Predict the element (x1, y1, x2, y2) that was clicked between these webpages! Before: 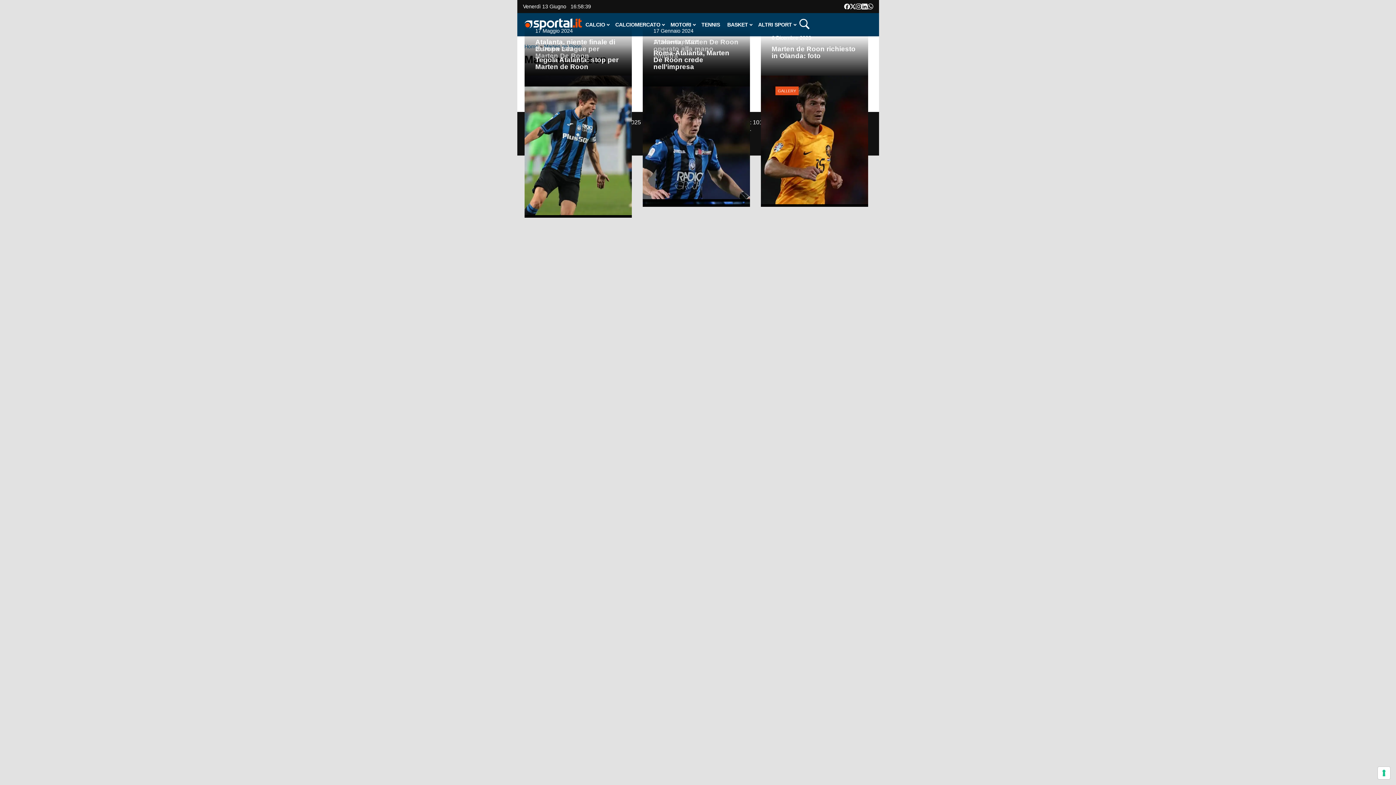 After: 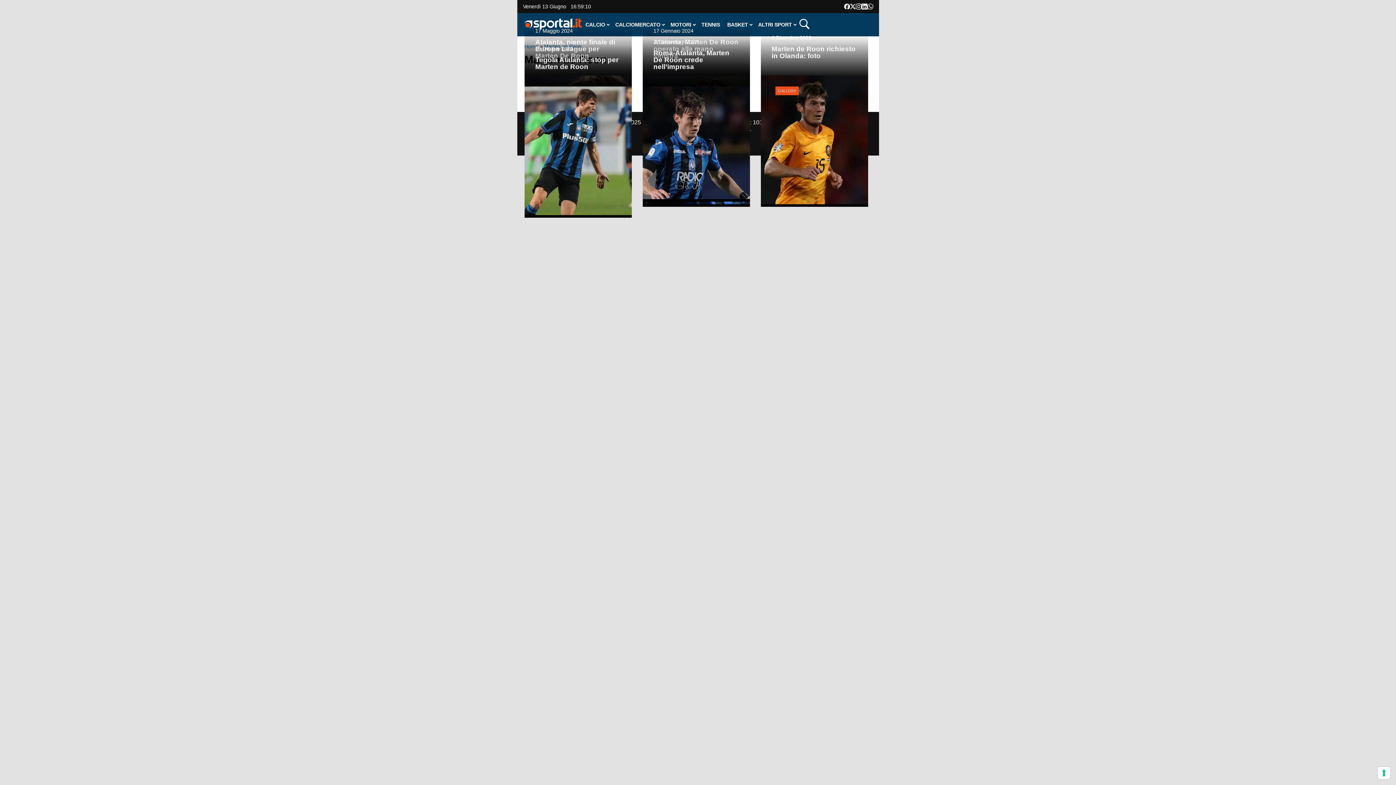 Action: bbox: (544, 43, 581, 49) label: Marten de Roon